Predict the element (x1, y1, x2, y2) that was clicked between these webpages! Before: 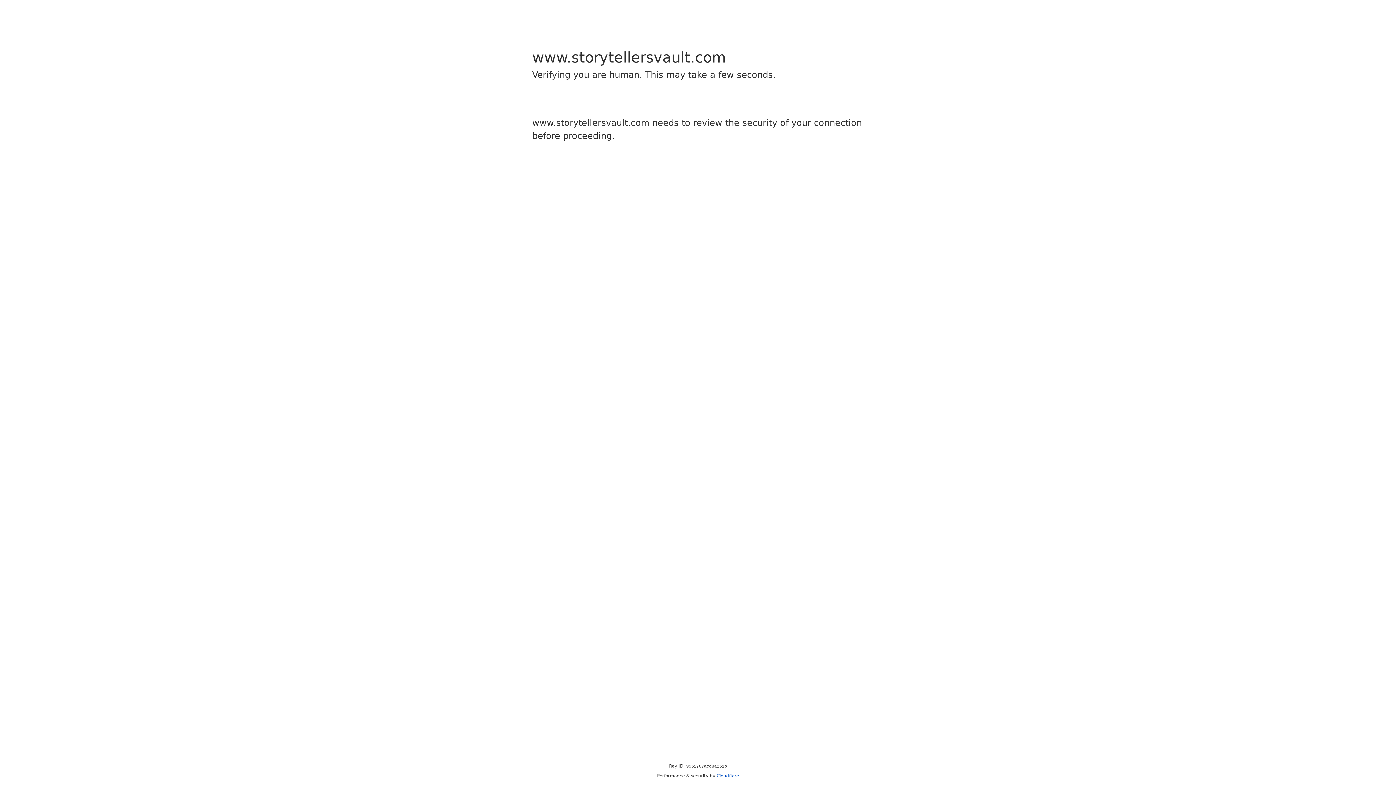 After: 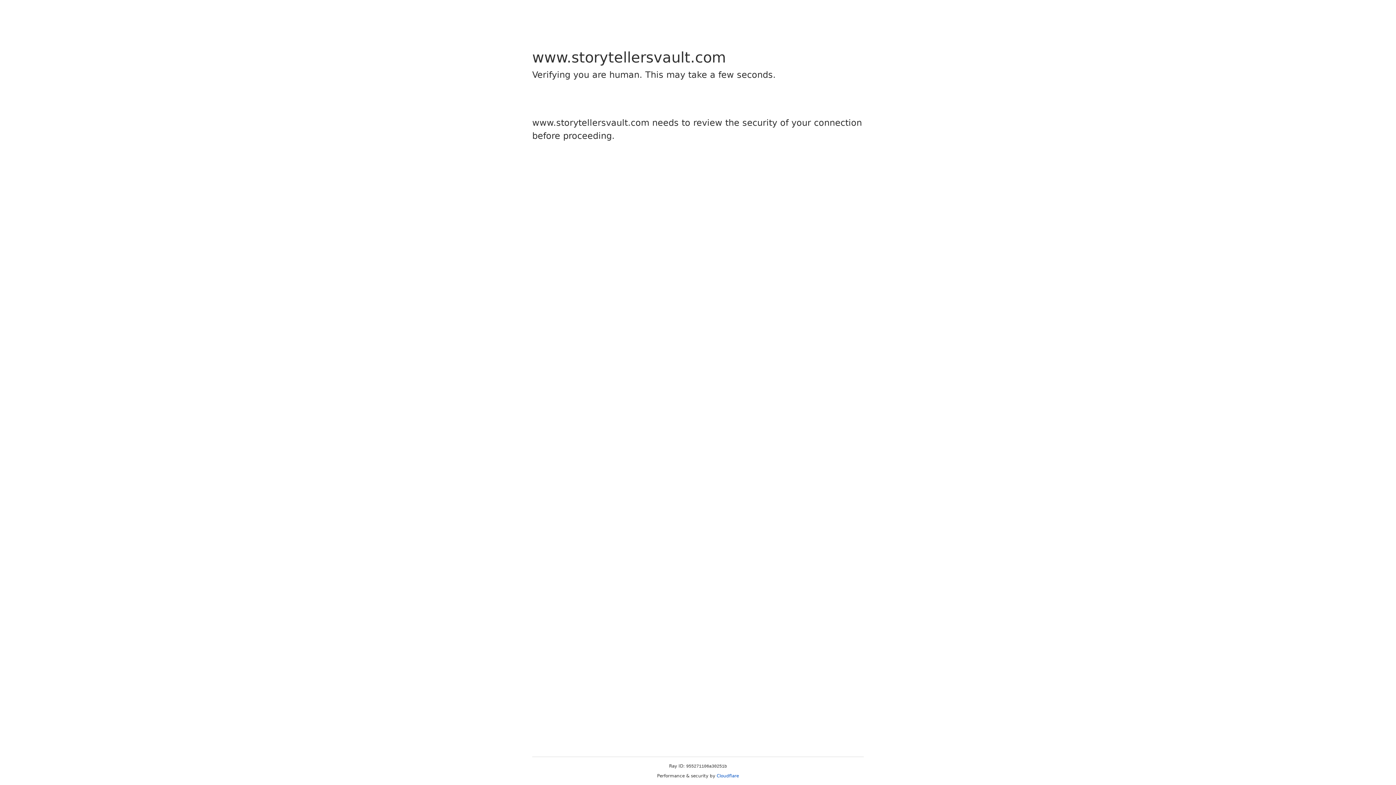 Action: bbox: (716, 773, 739, 778) label: Cloudflare